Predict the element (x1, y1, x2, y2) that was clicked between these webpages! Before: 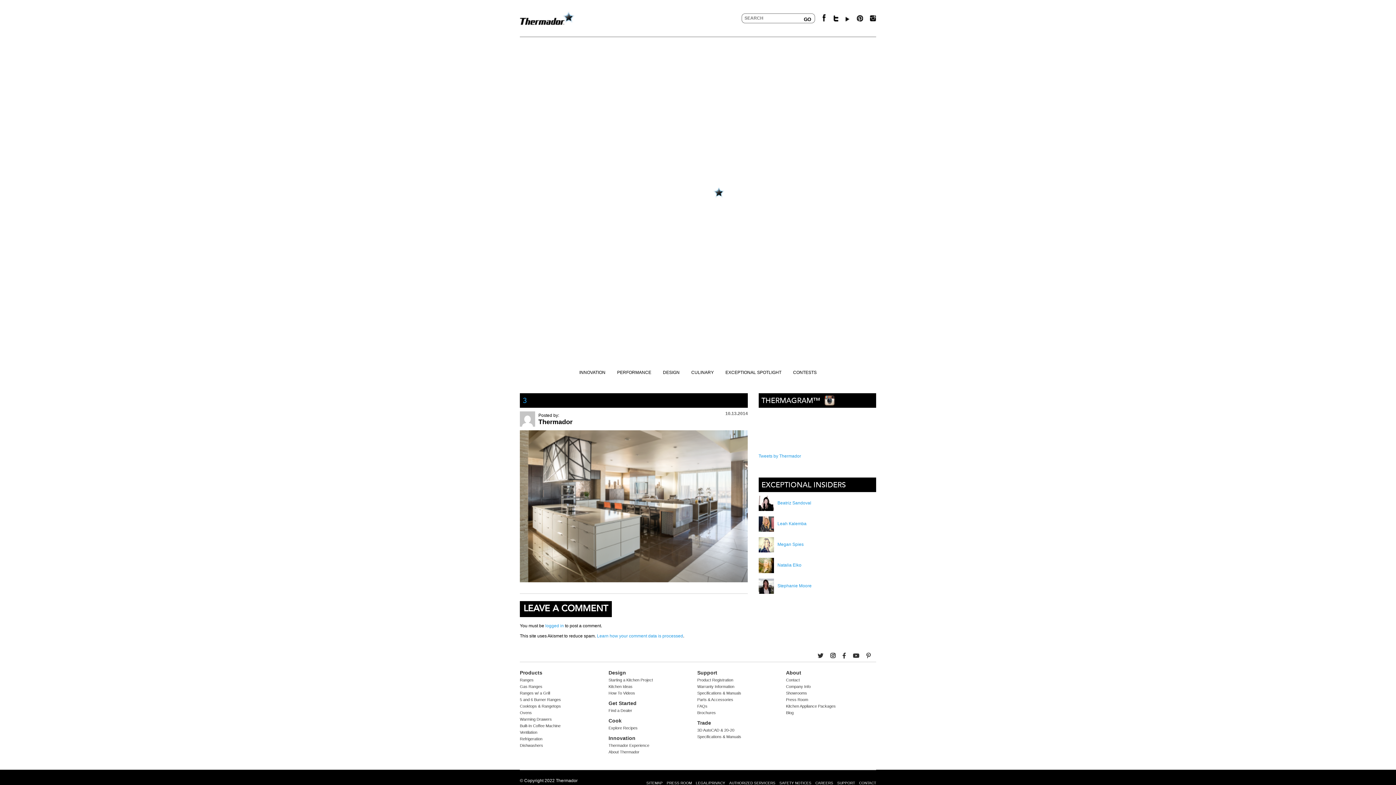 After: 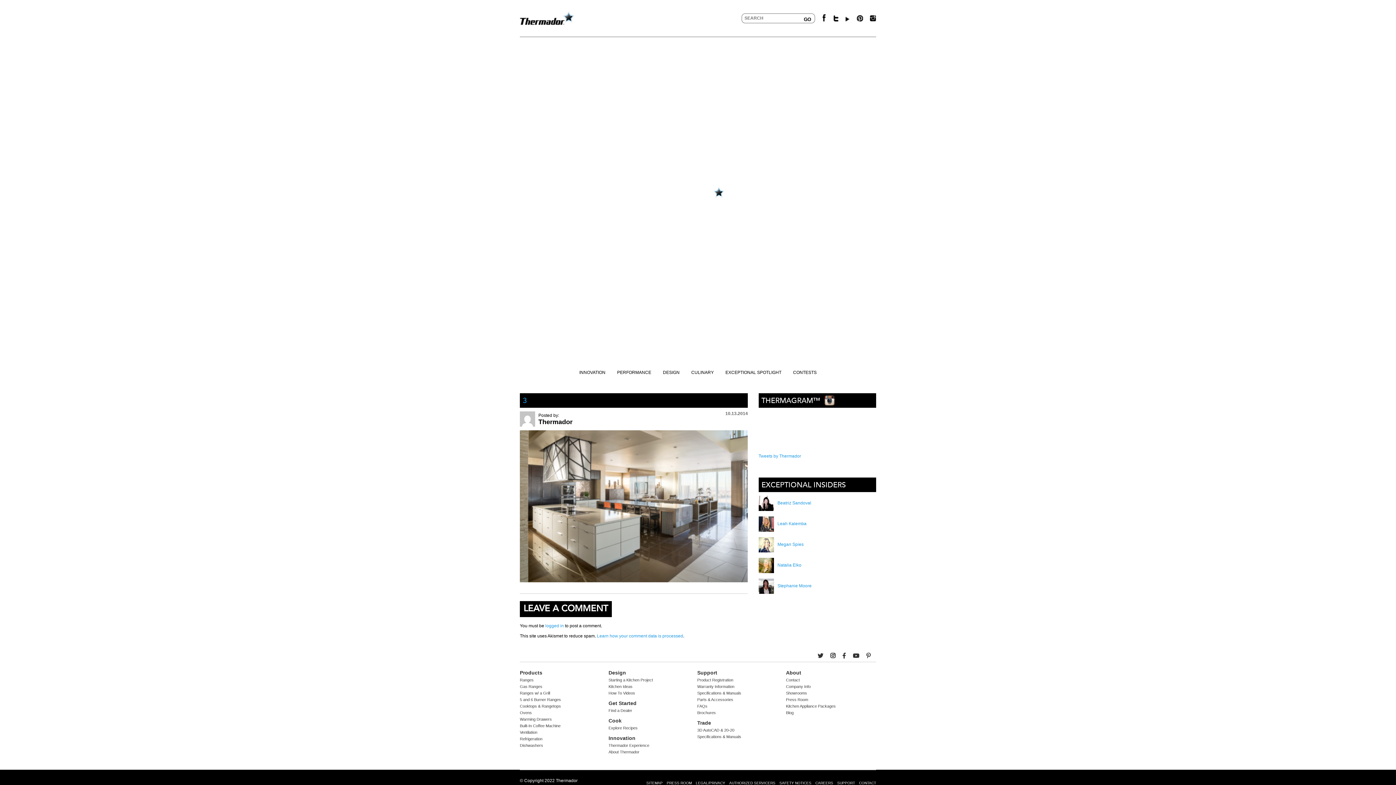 Action: bbox: (697, 684, 734, 688) label: Warranty Information